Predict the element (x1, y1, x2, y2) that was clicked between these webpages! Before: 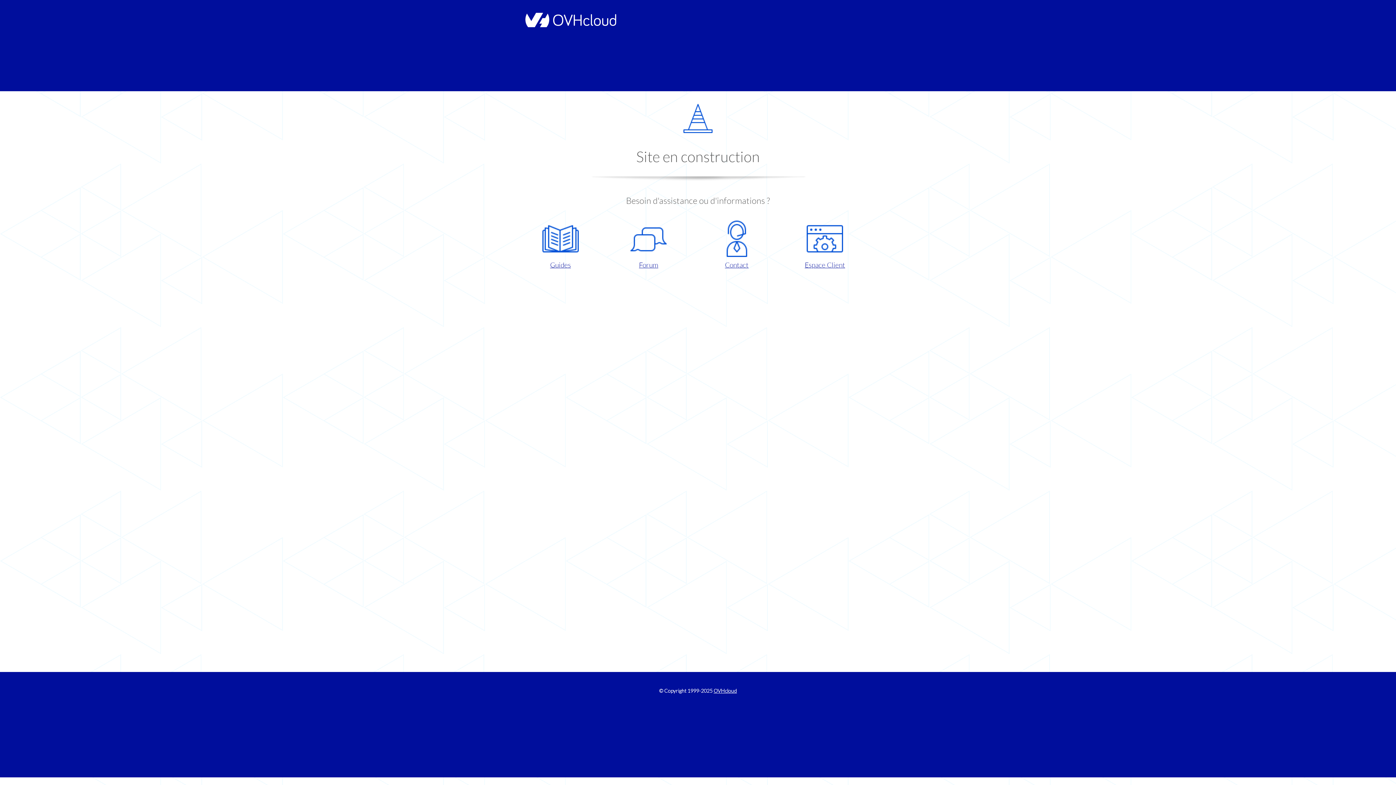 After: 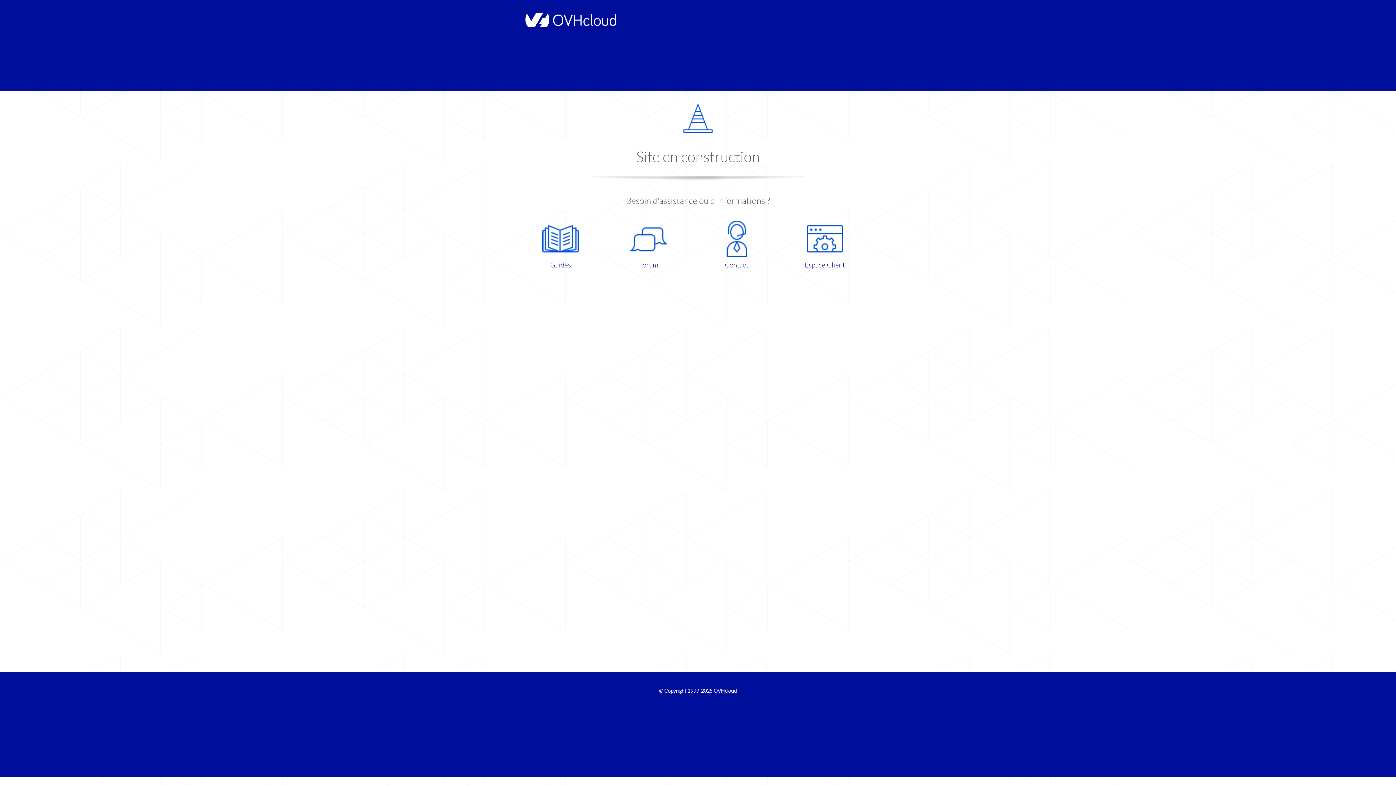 Action: label: Espace Client bbox: (786, 220, 863, 270)